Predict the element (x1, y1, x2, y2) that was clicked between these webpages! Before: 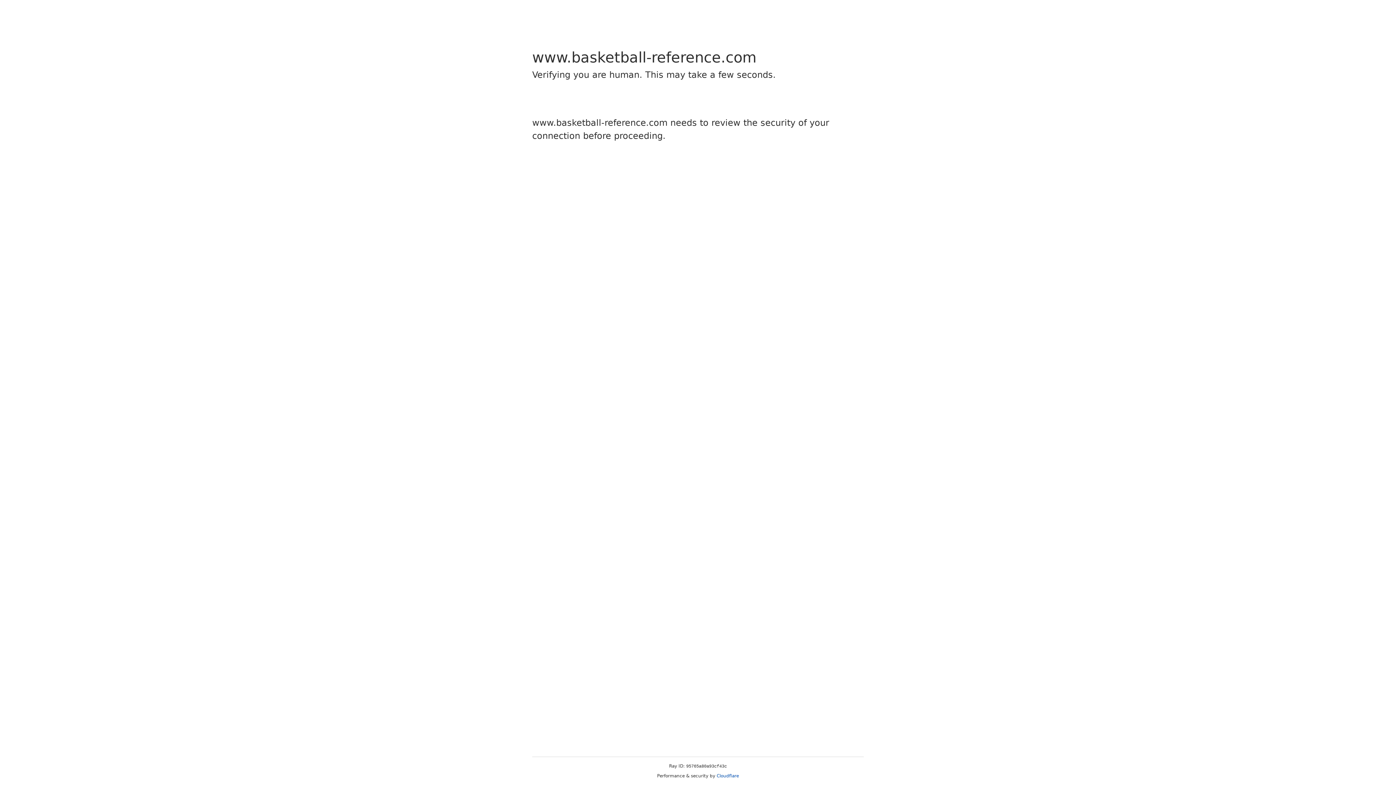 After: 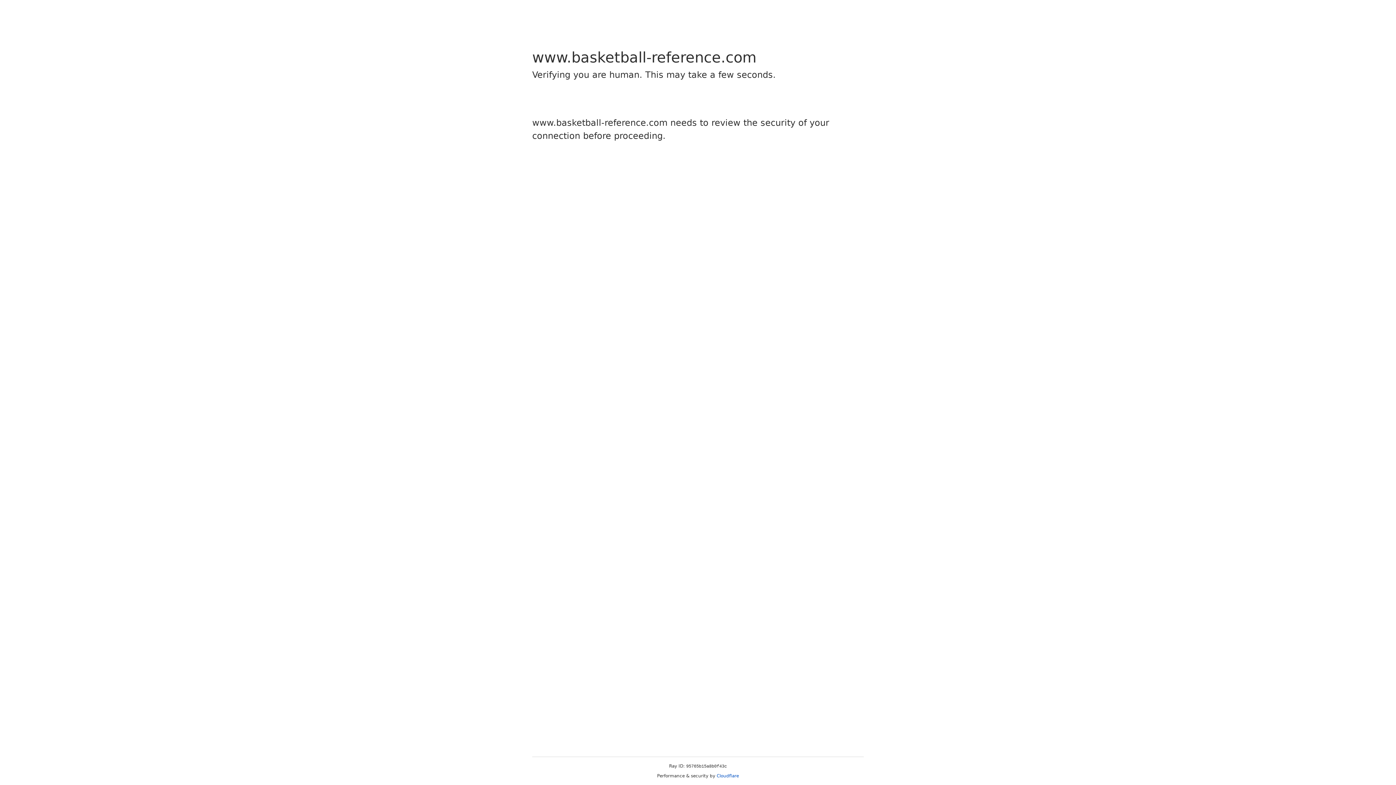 Action: label: Cloudflare bbox: (716, 773, 739, 778)